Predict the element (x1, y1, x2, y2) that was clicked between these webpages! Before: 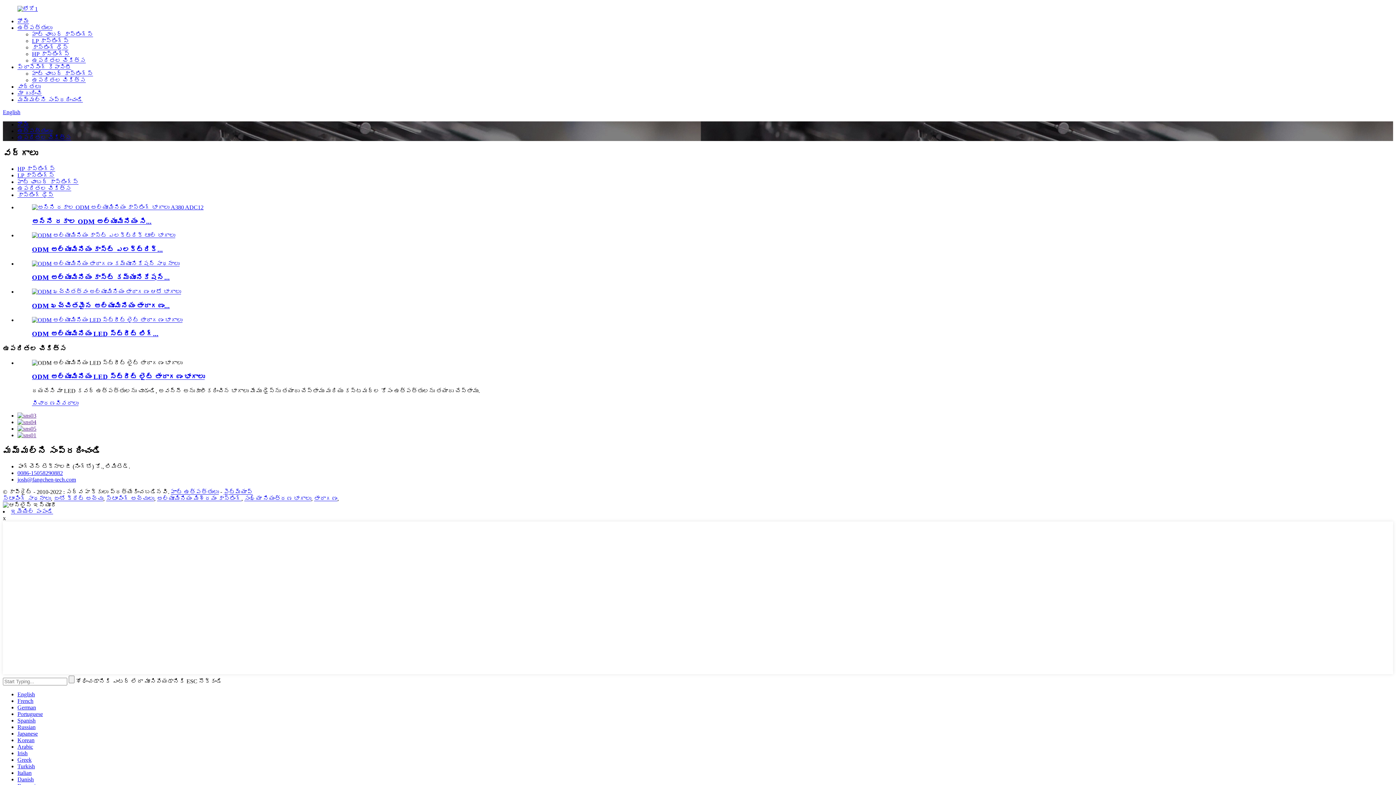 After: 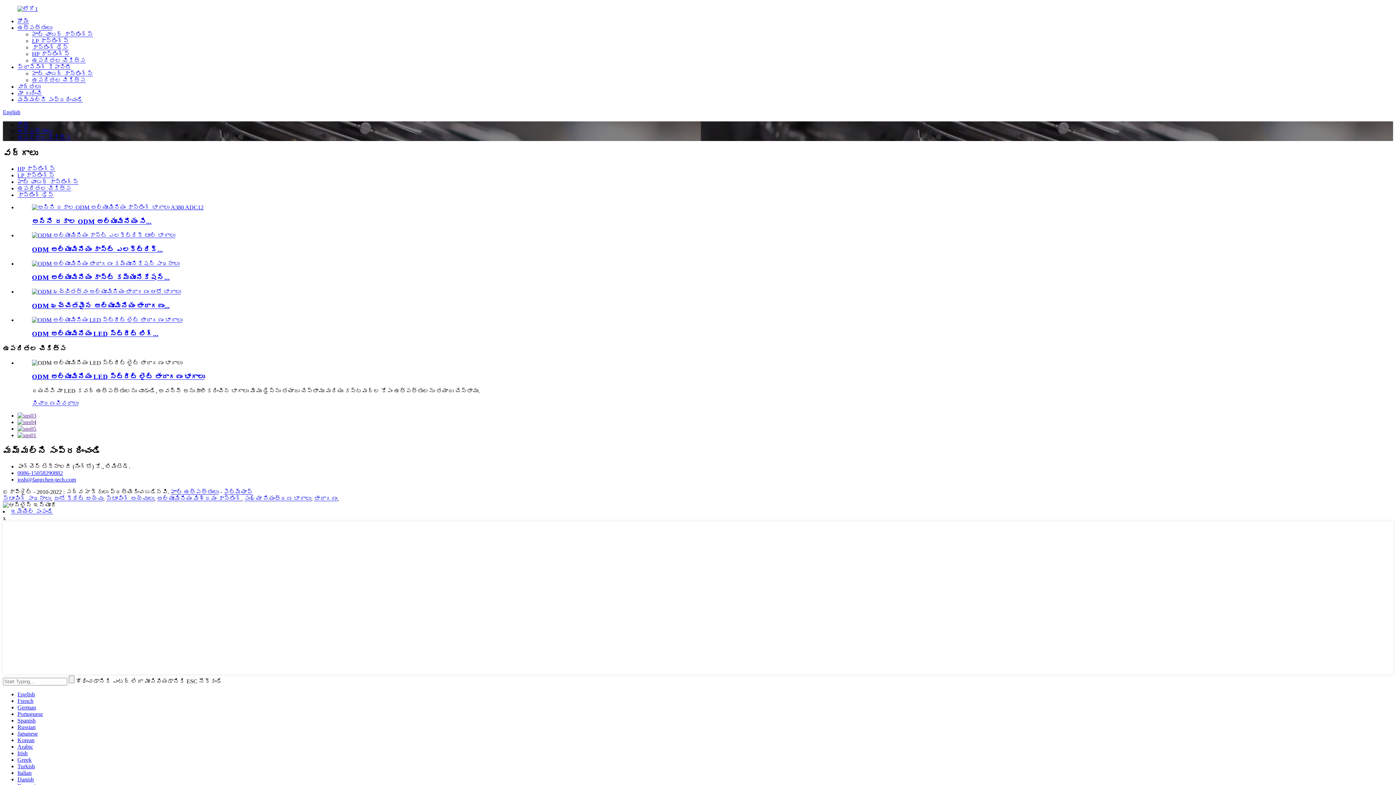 Action: label: English bbox: (17, 691, 34, 697)